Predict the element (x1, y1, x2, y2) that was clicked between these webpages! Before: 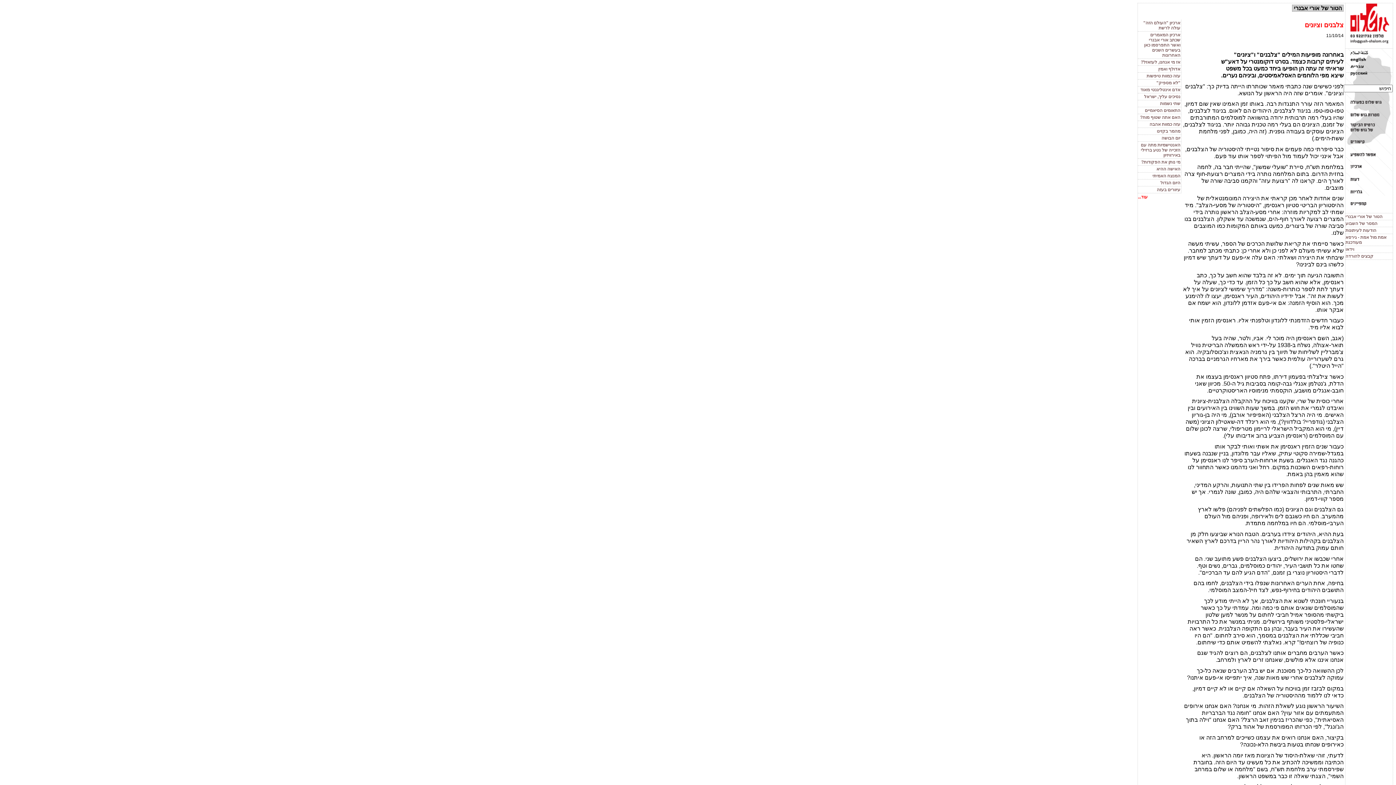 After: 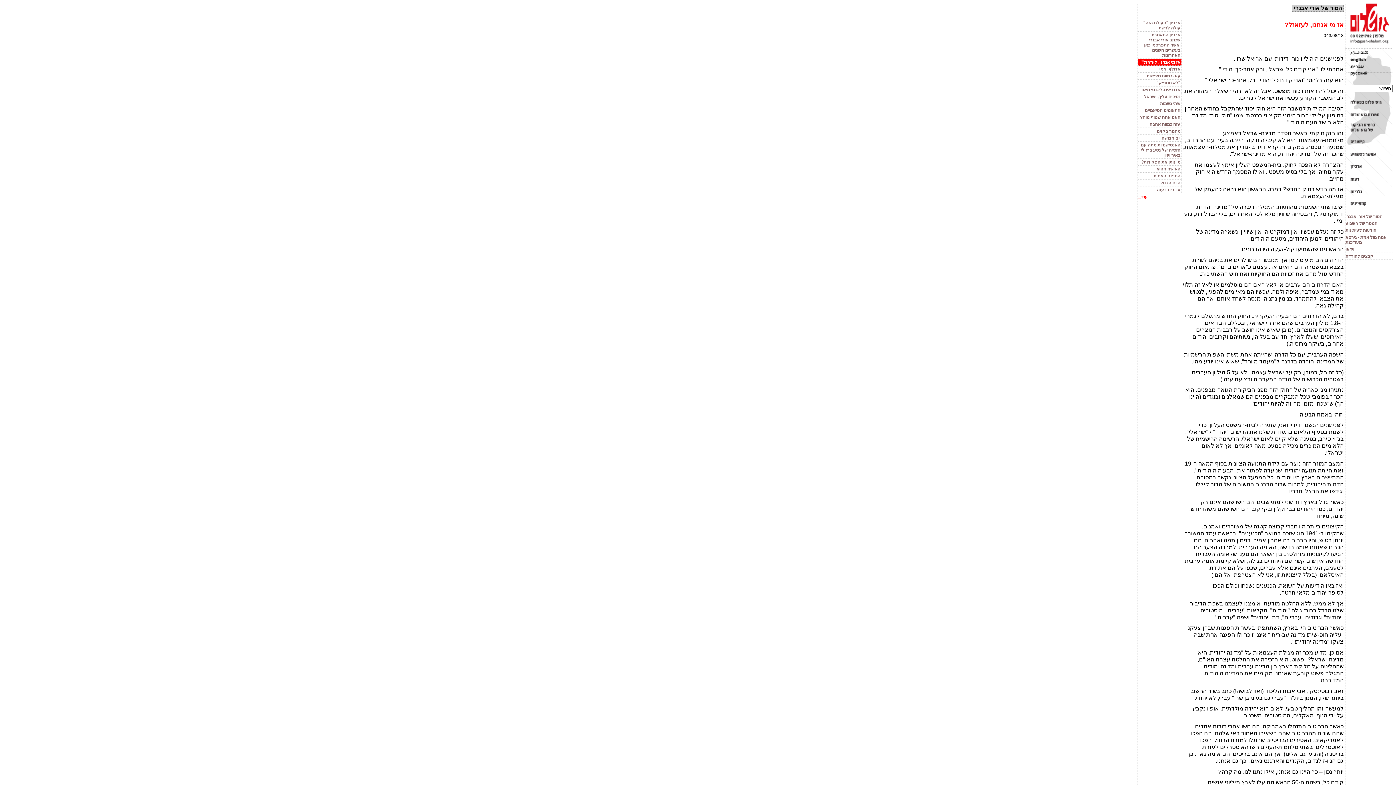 Action: label: אז מי אנחנו, לעזאזל? bbox: (1141, 59, 1180, 64)